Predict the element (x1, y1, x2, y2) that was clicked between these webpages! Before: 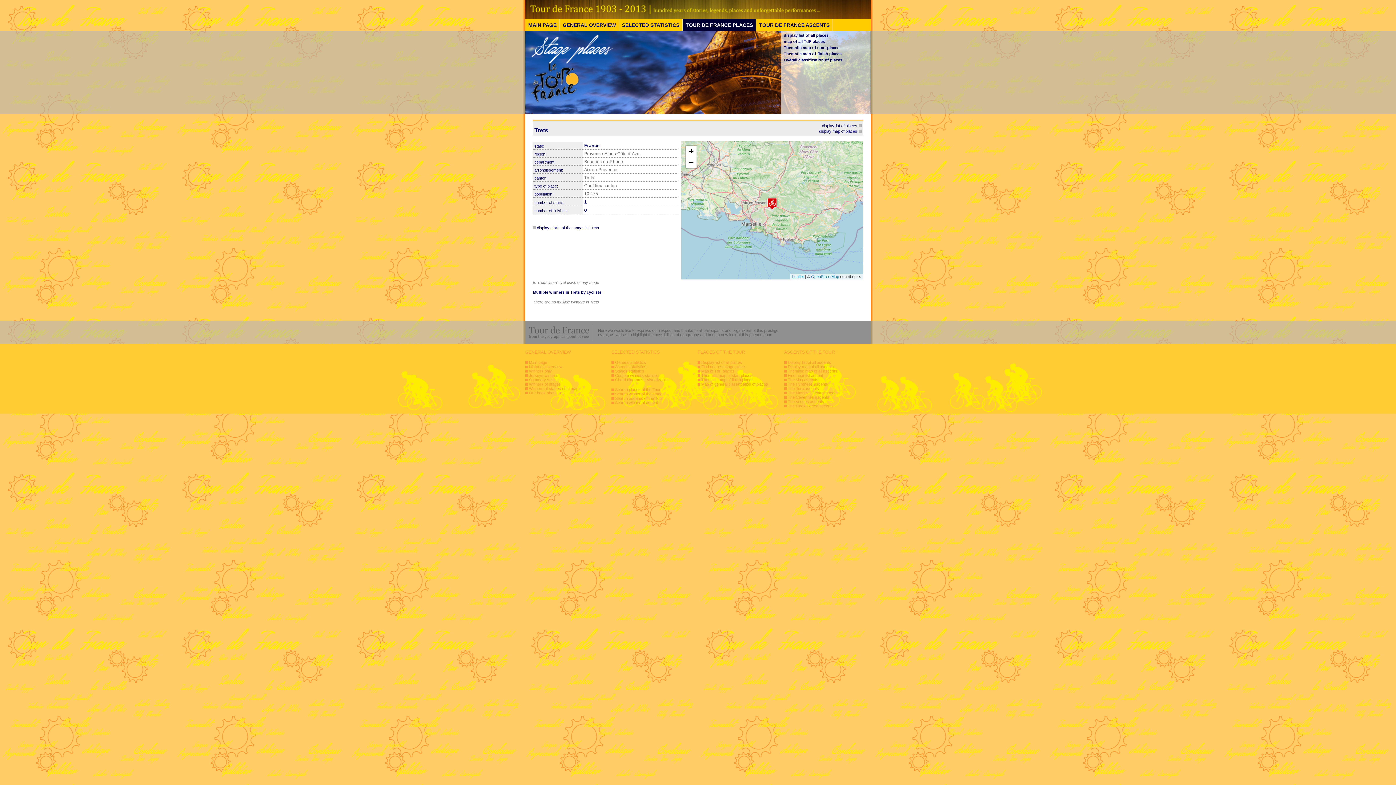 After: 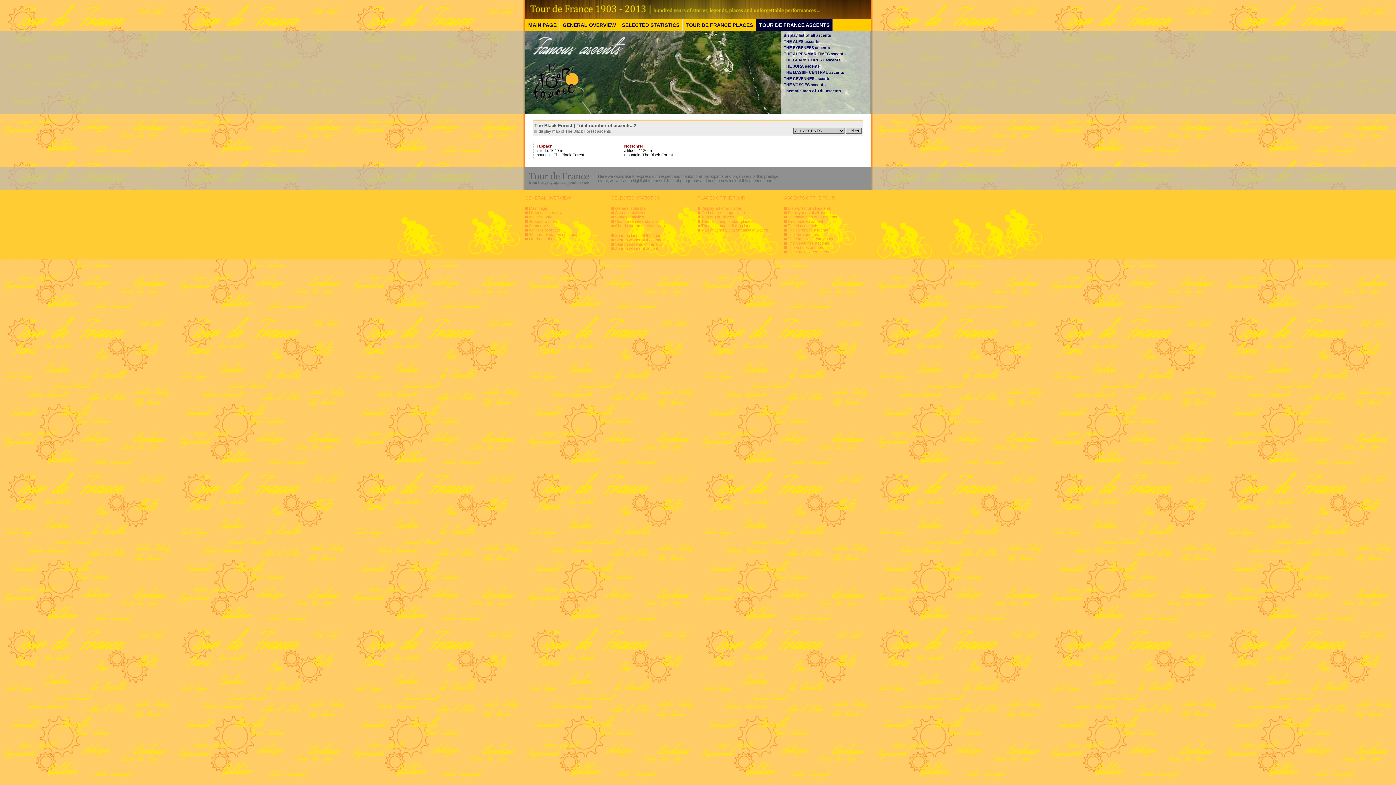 Action: label: The Black Forest ascents bbox: (788, 404, 833, 408)